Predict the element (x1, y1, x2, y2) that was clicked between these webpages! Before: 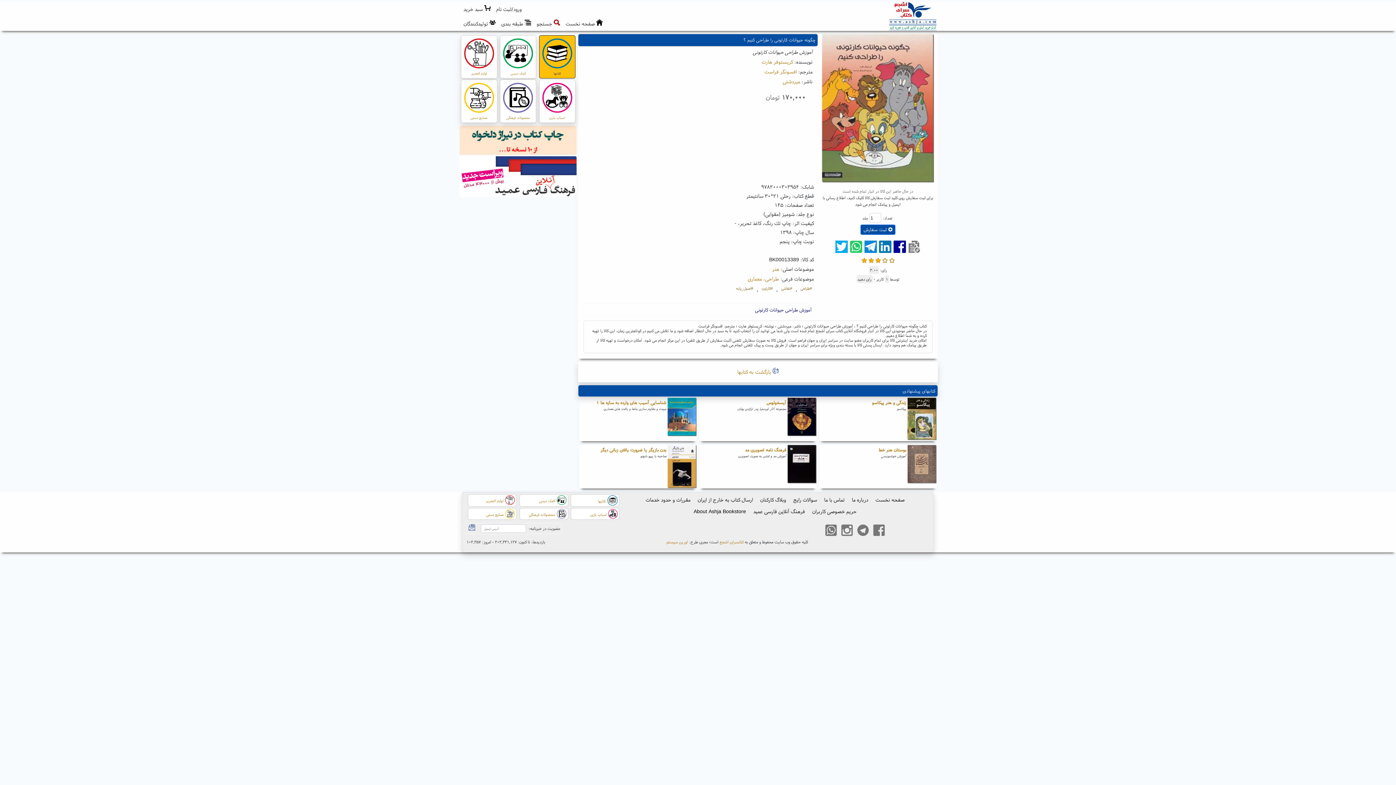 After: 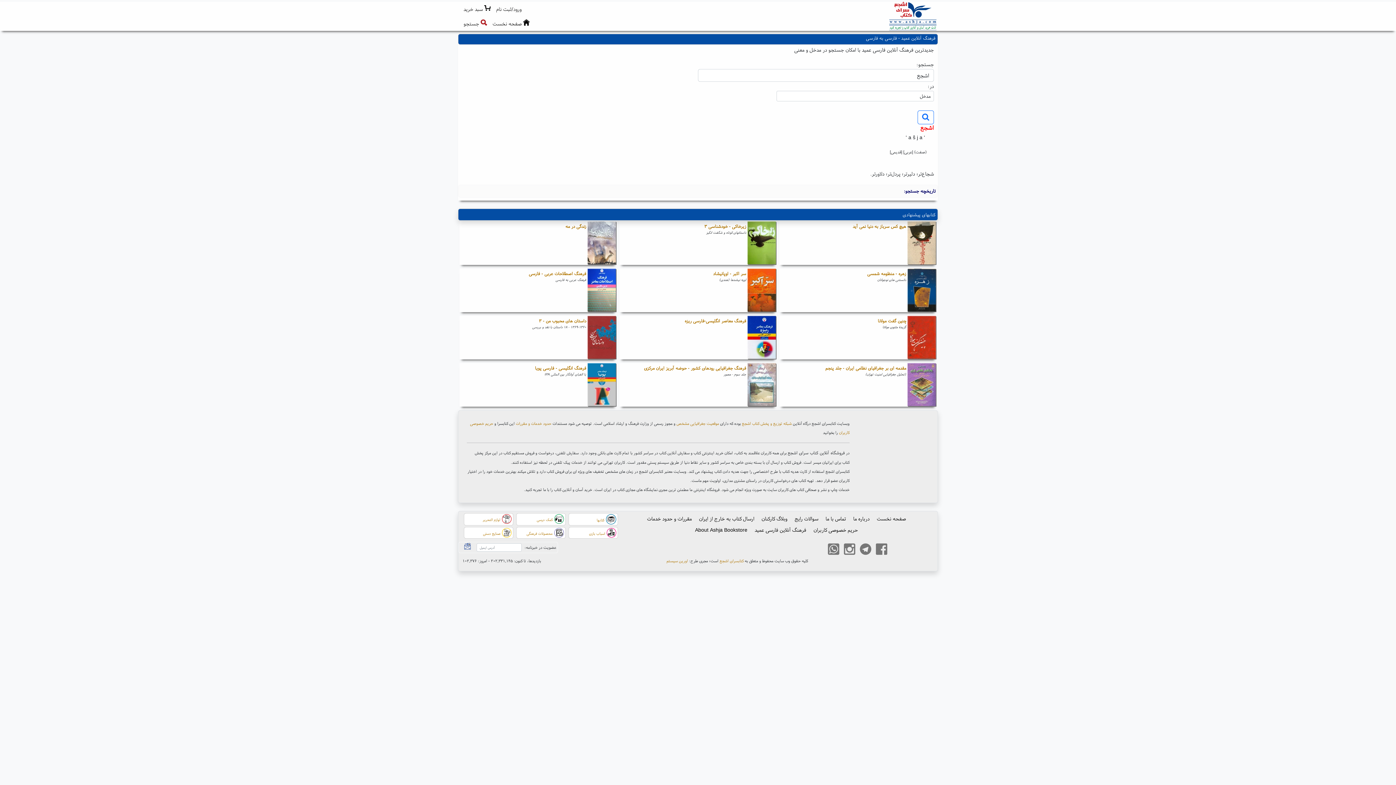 Action: bbox: (750, 506, 808, 517) label: فرهنگ آنلاین فارسی عمید